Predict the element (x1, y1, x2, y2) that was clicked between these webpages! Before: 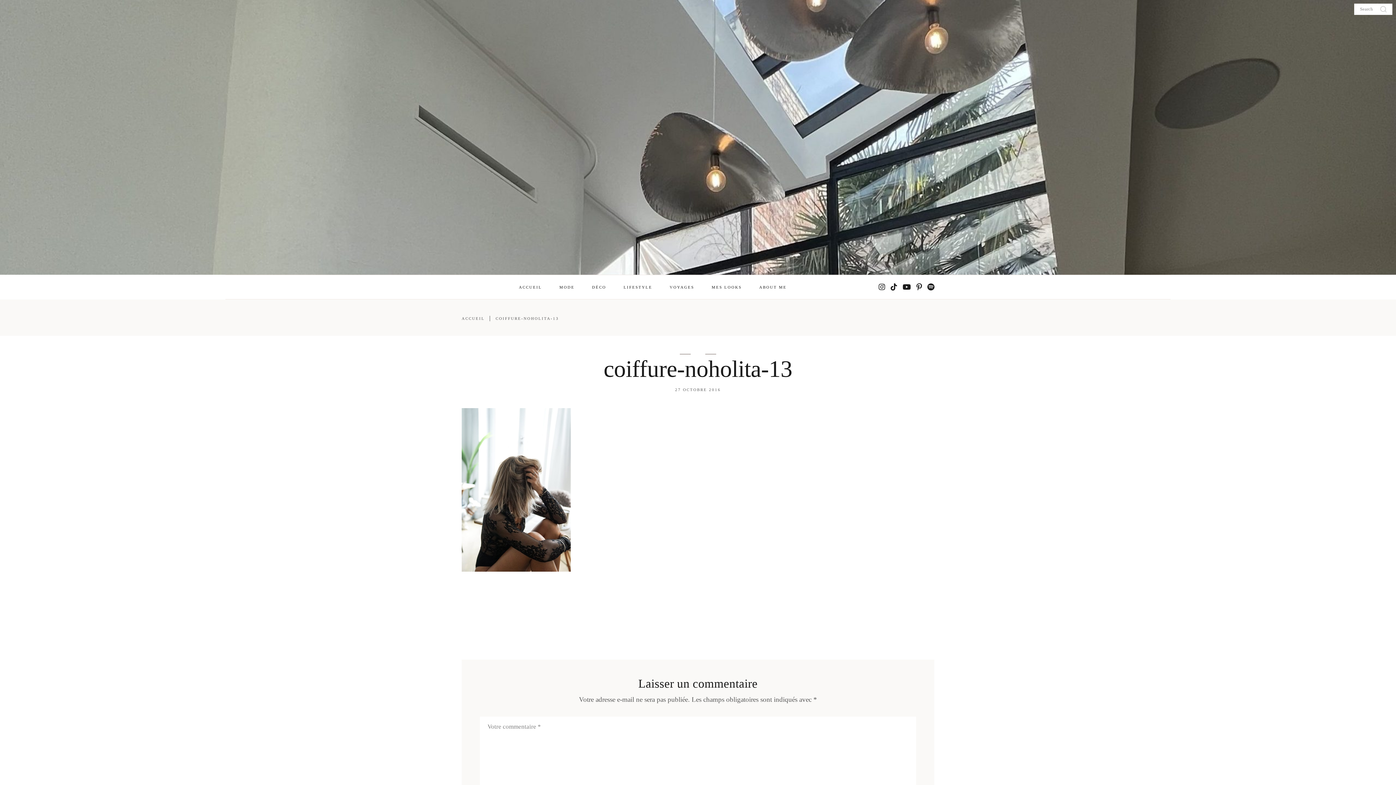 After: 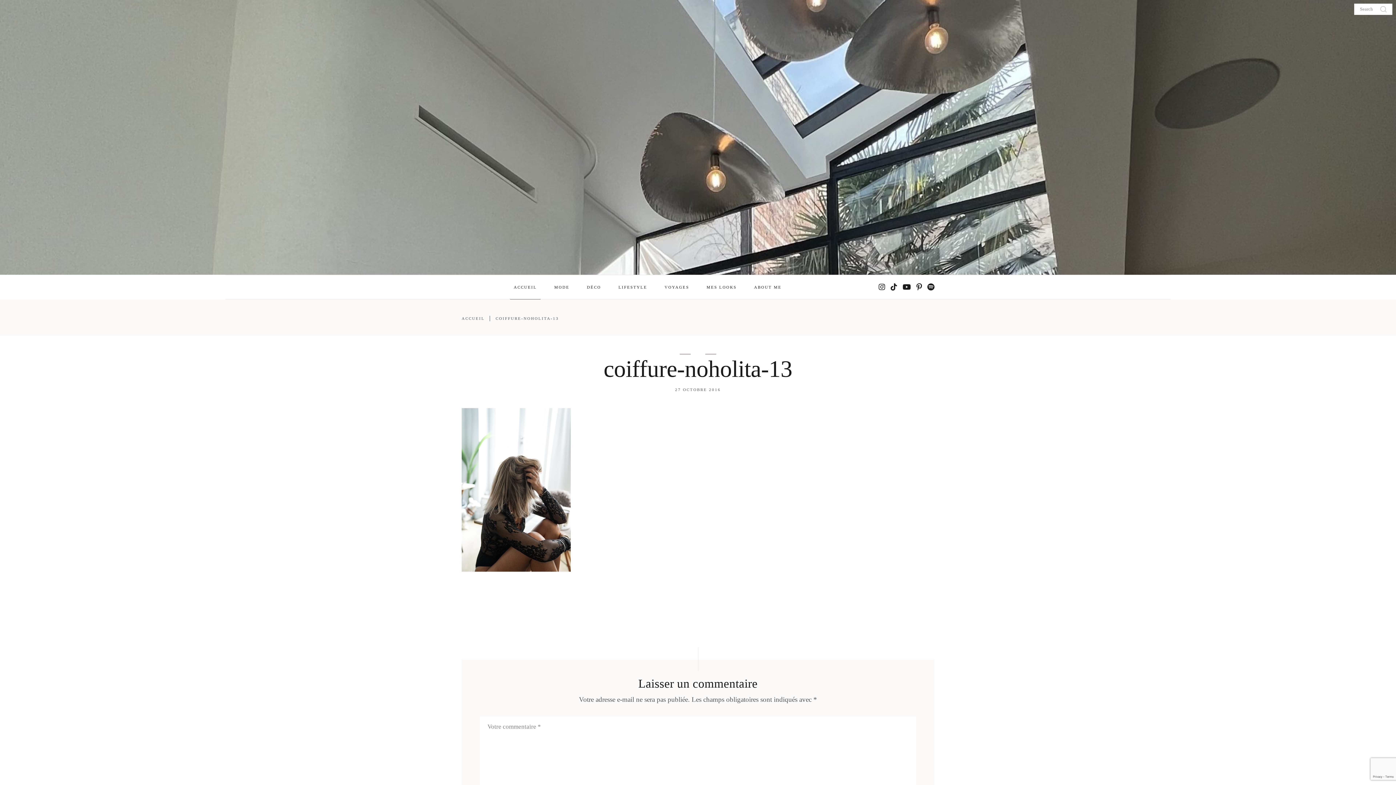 Action: bbox: (711, 274, 741, 299) label: MES LOOKS